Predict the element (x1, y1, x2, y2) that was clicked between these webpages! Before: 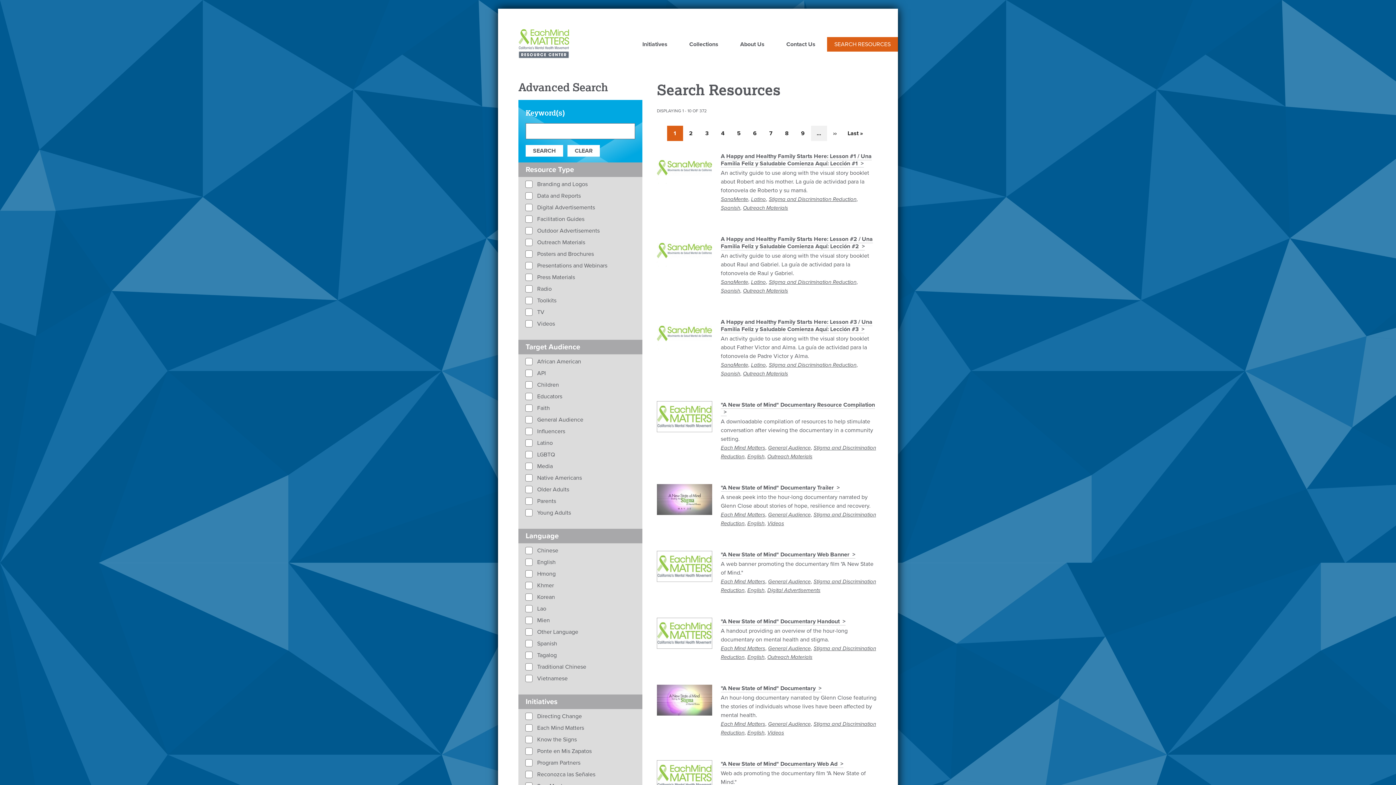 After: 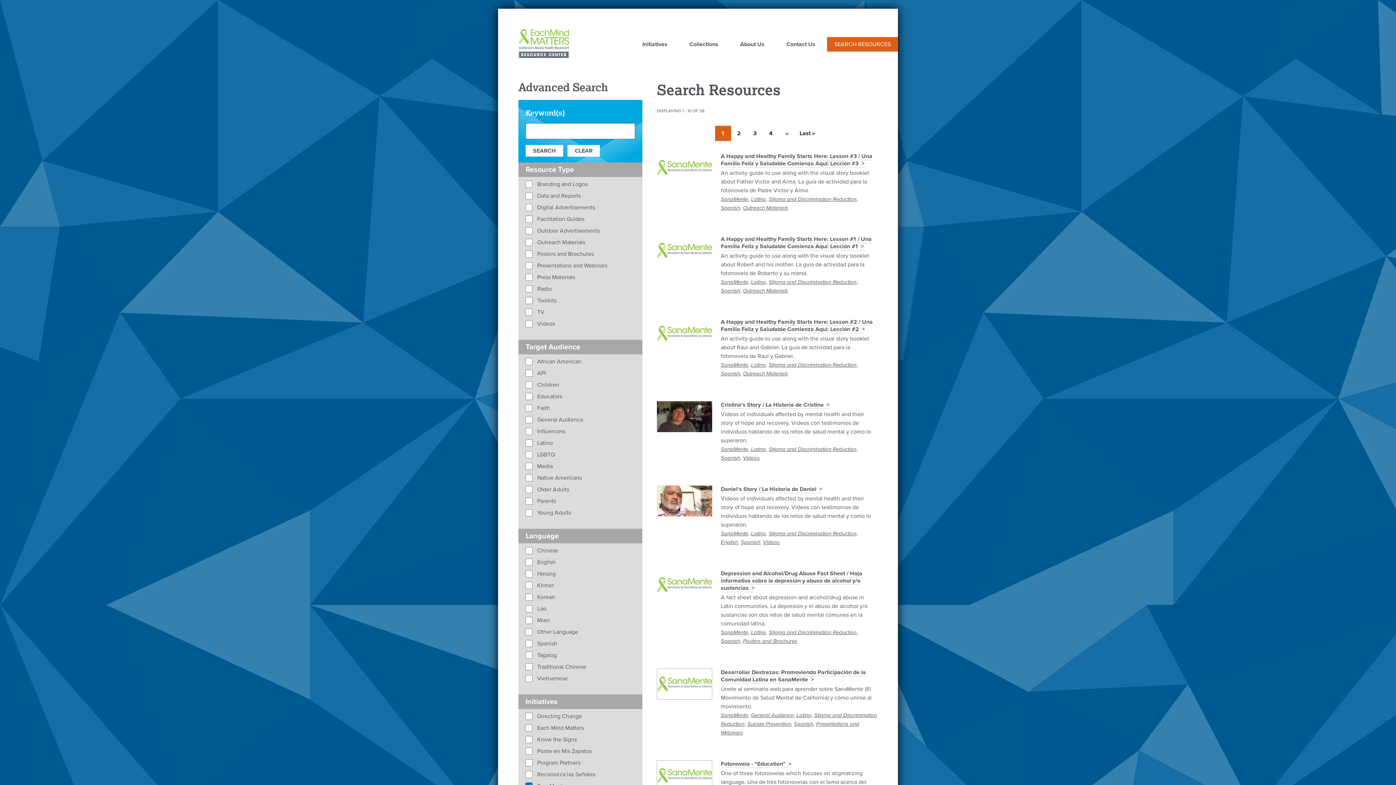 Action: bbox: (721, 196, 748, 202) label: SanaMente